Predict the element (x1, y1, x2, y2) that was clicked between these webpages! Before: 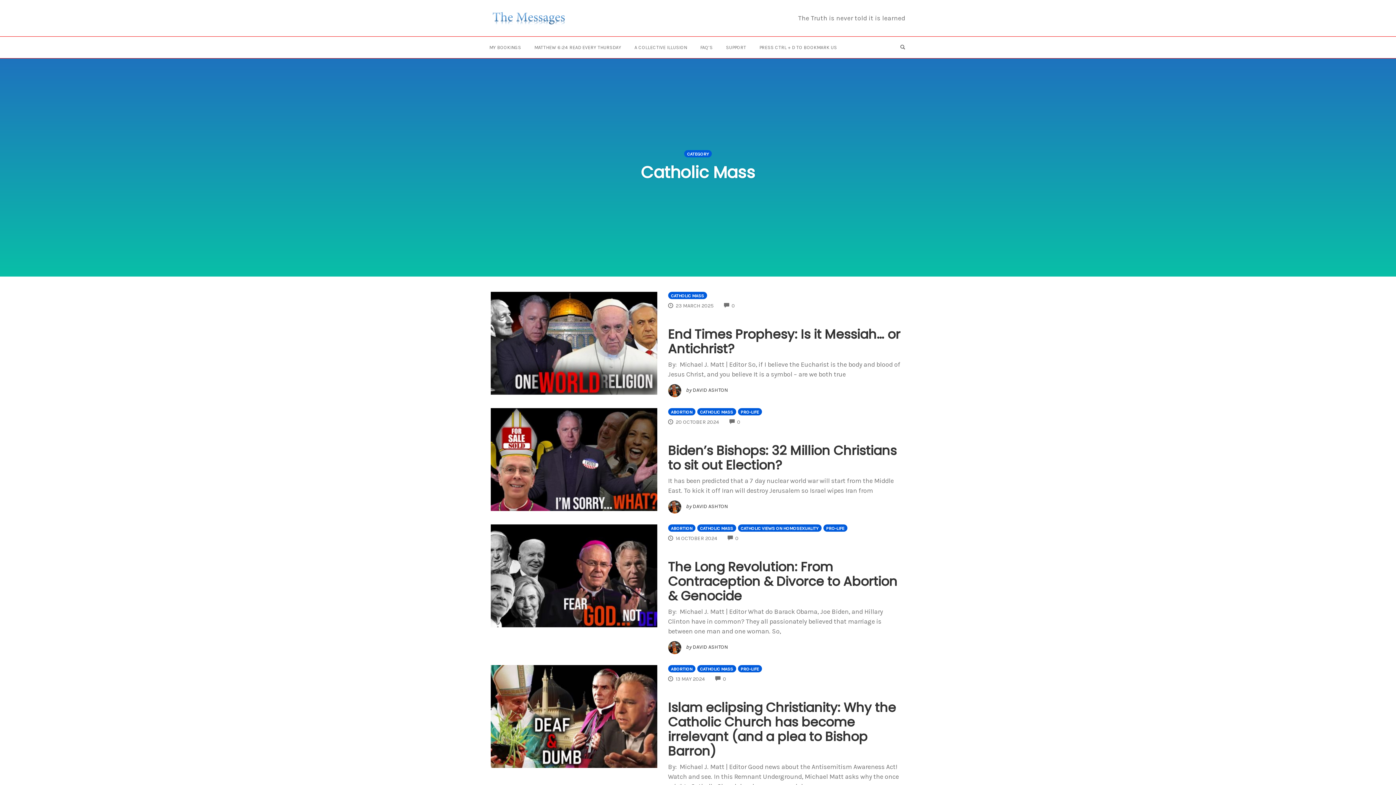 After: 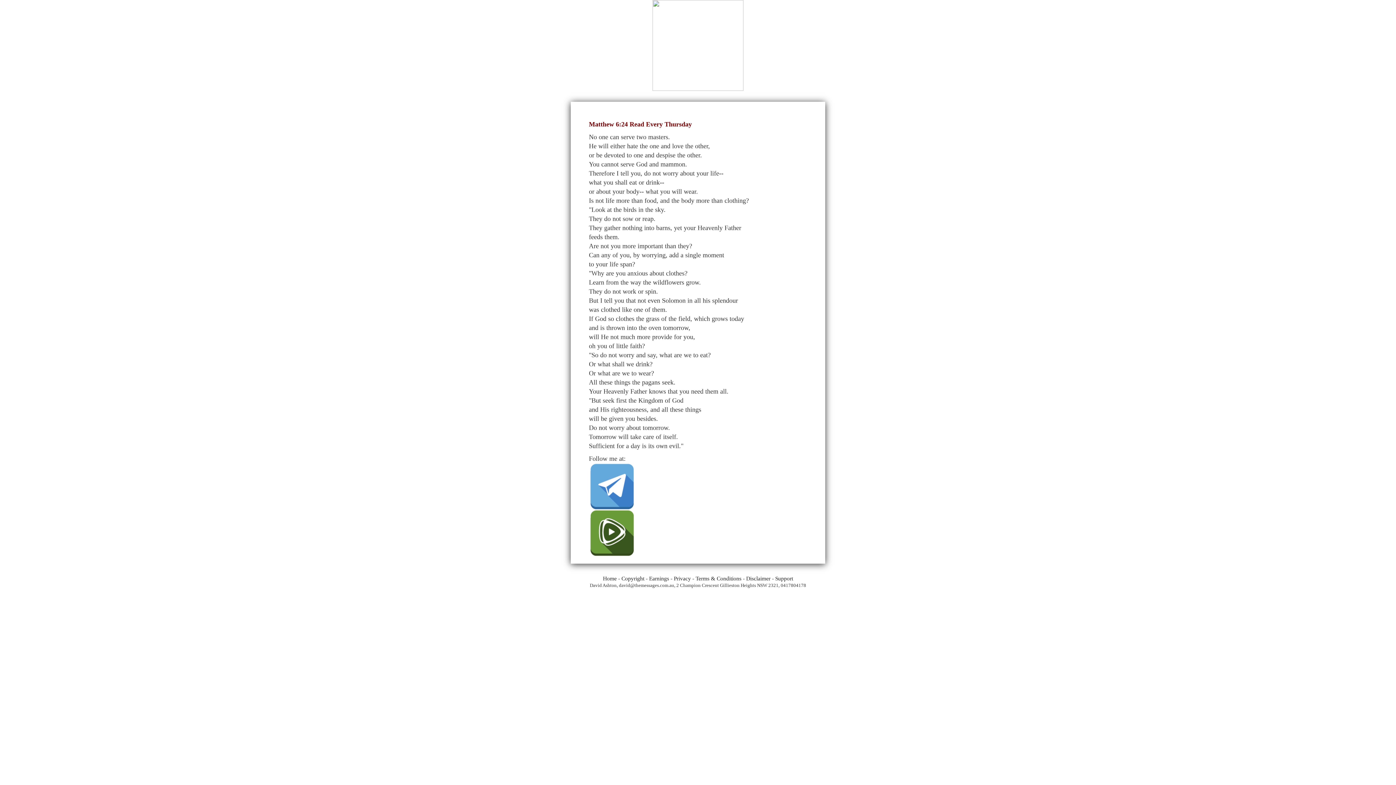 Action: bbox: (530, 42, 625, 52) label: MATTHEW 6:24 READ EVERY THURSDAY